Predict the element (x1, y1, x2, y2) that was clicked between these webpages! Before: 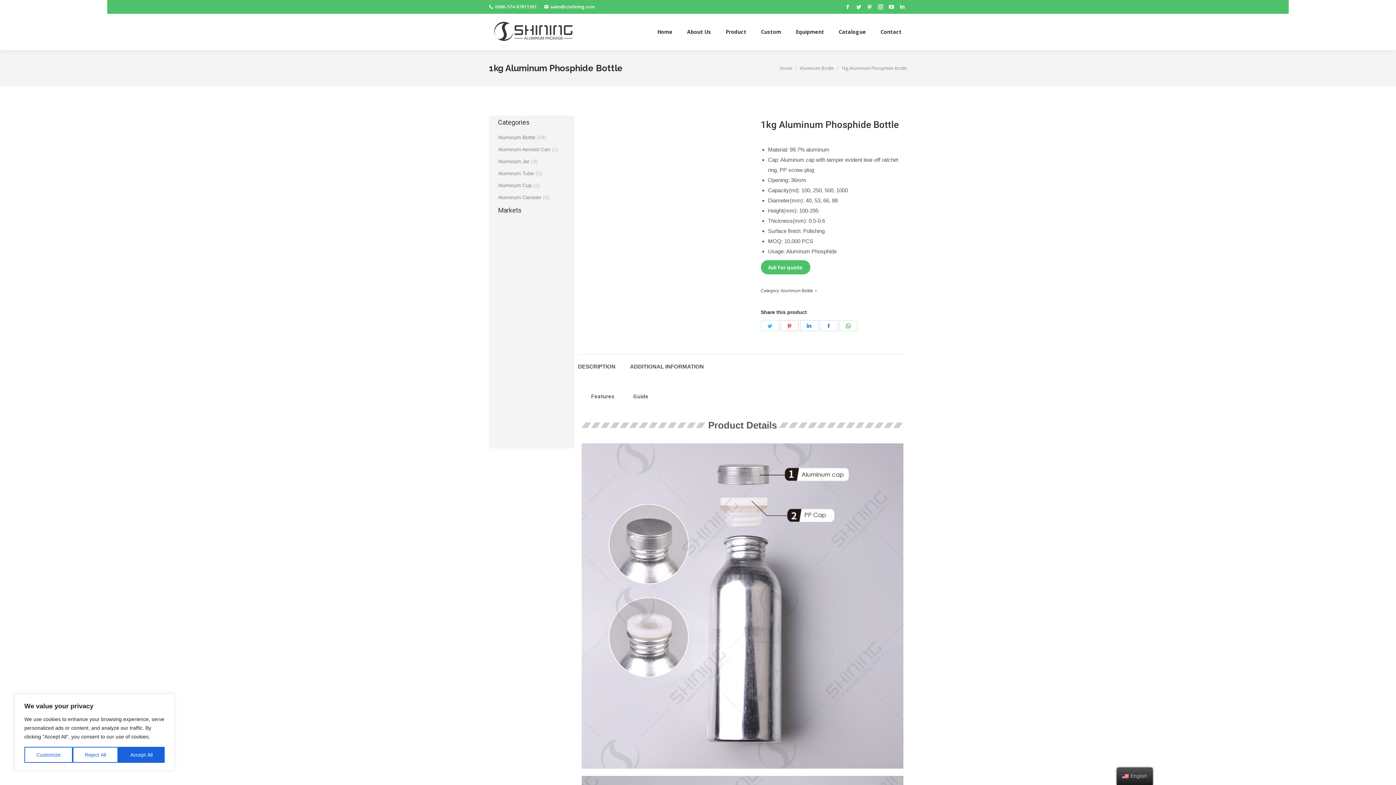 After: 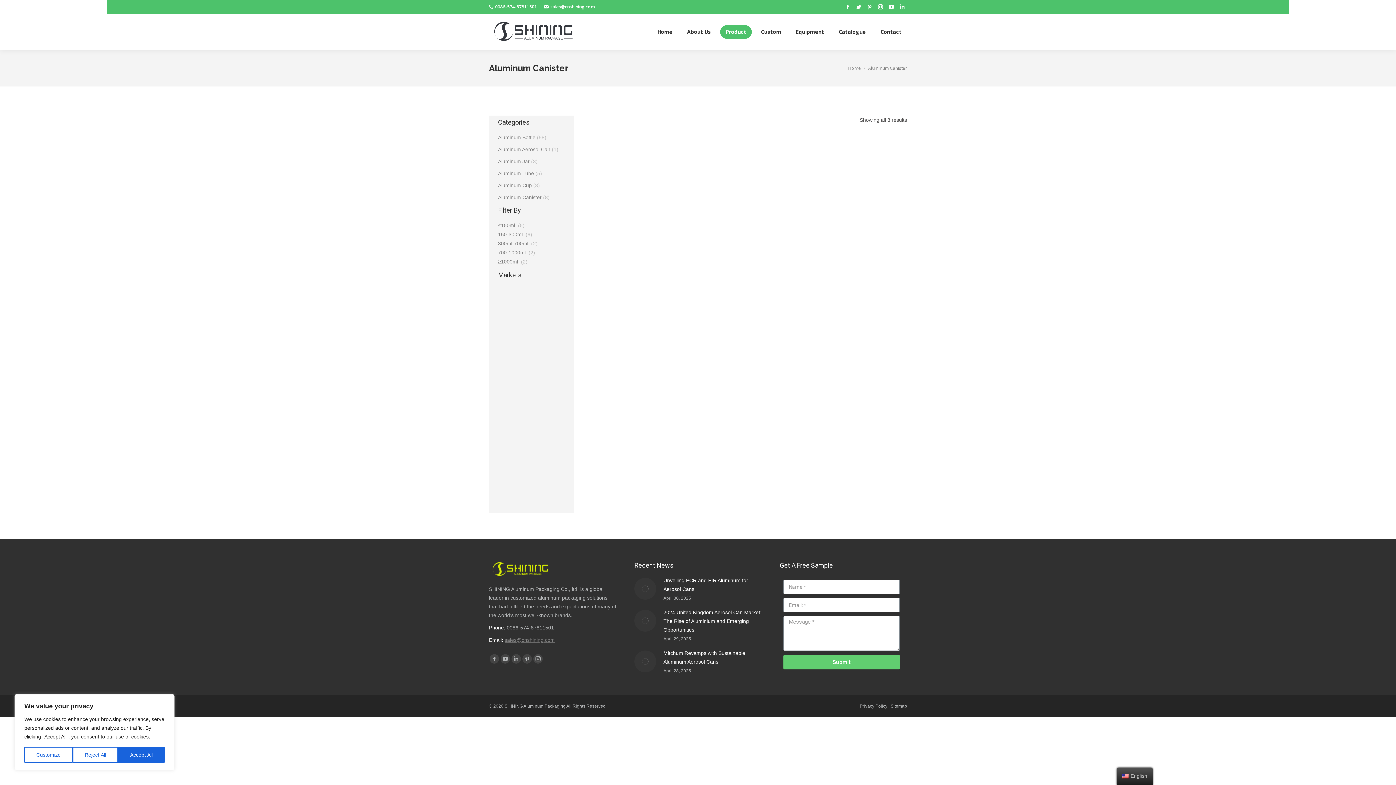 Action: bbox: (498, 193, 541, 201) label: Aluminum Canister